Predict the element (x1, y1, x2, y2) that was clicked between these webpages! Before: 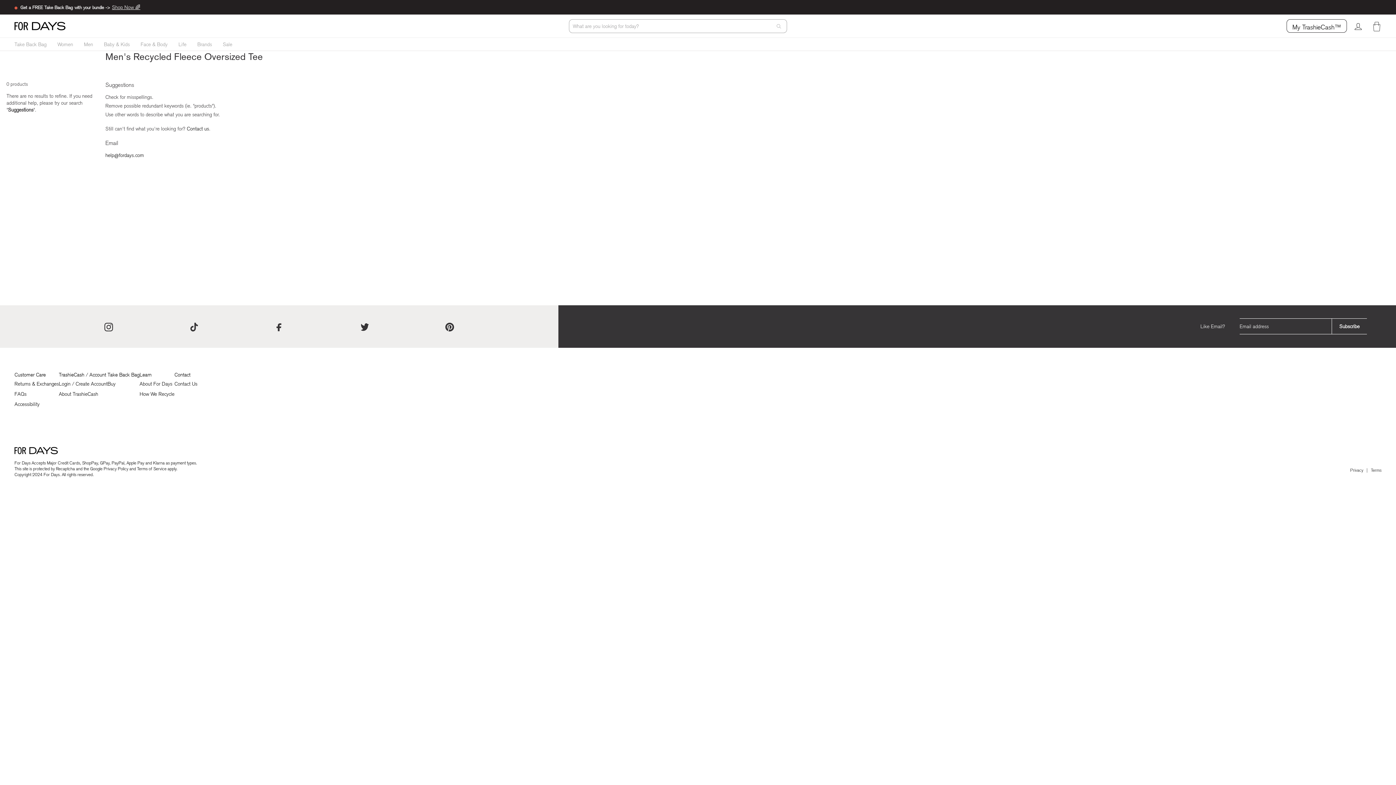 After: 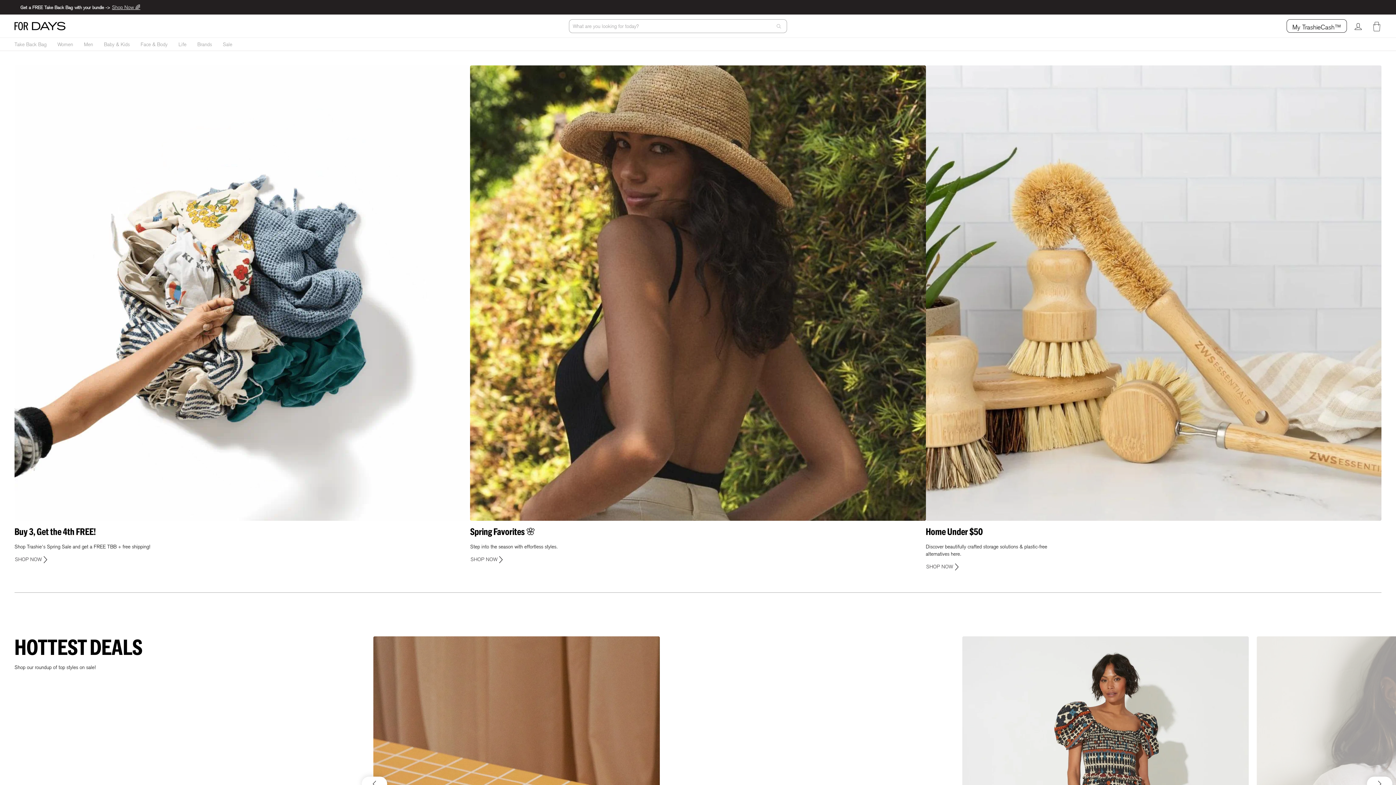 Action: bbox: (14, 21, 65, 30)